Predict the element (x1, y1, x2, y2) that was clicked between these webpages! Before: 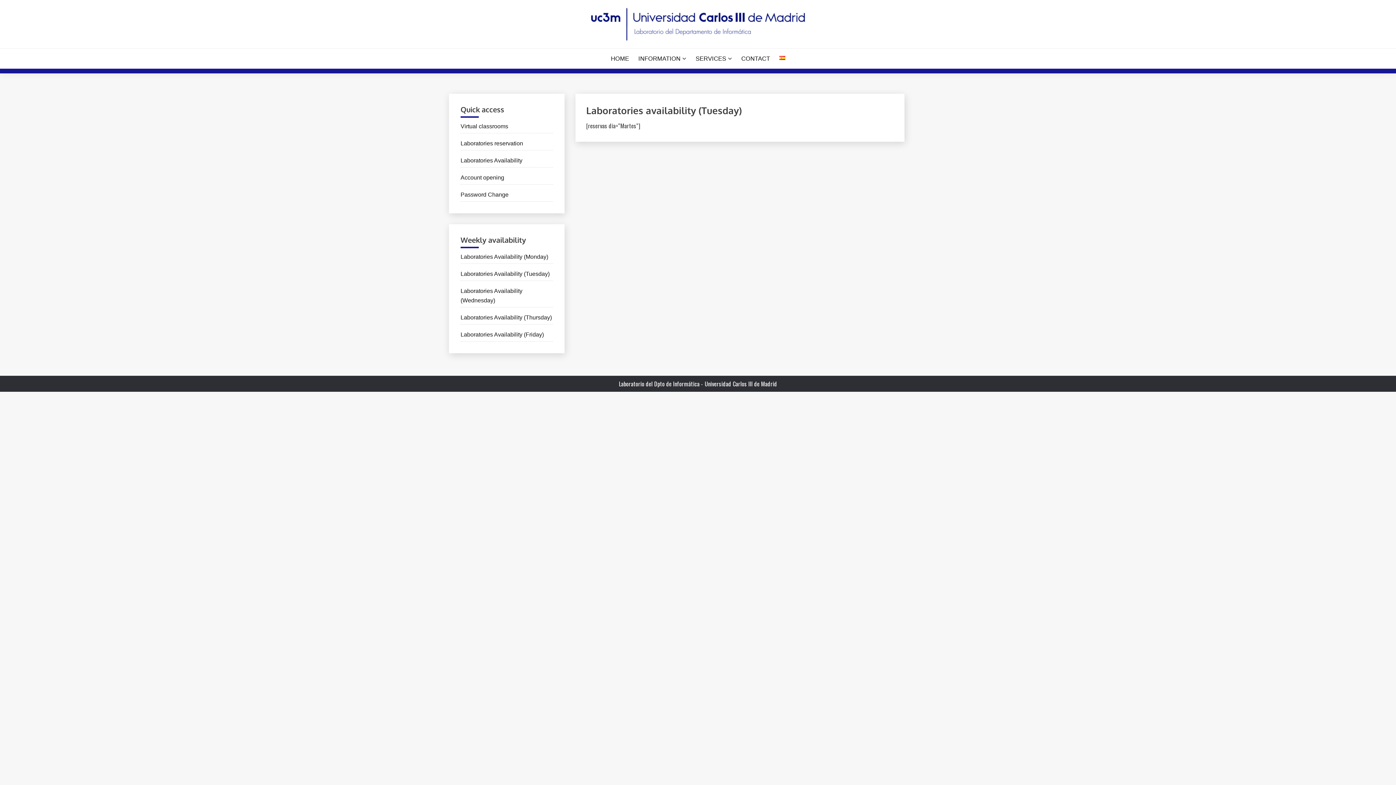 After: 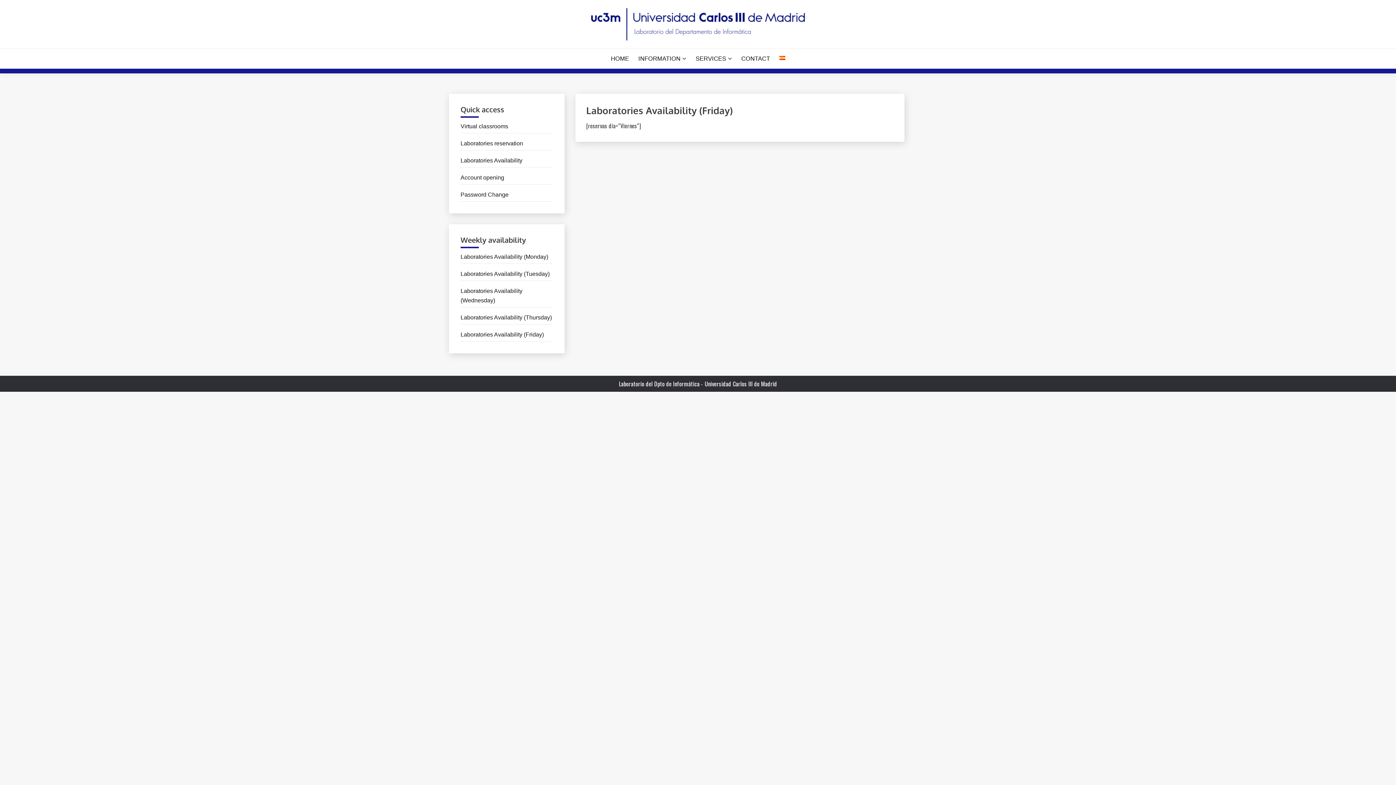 Action: bbox: (460, 331, 544, 337) label: Laboratories Availability (Friday)